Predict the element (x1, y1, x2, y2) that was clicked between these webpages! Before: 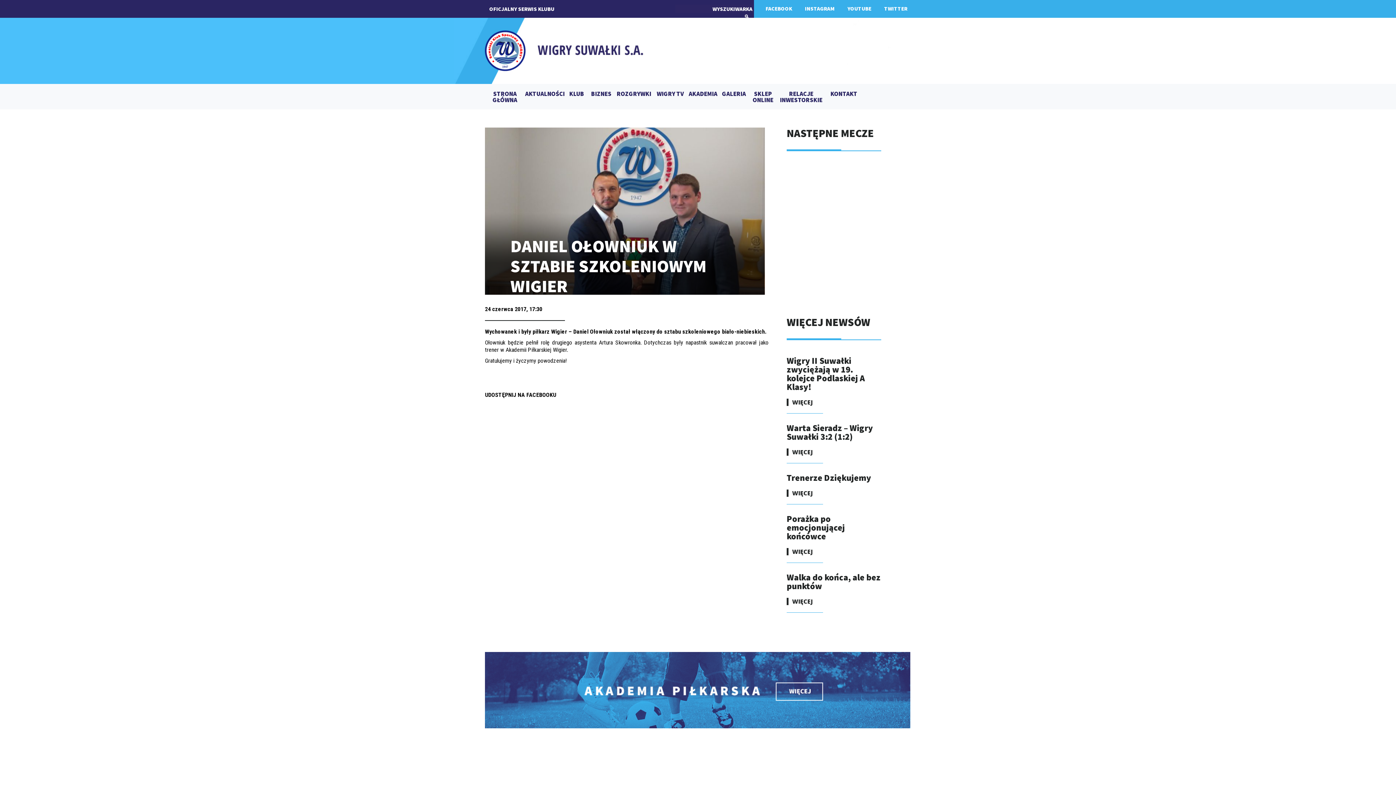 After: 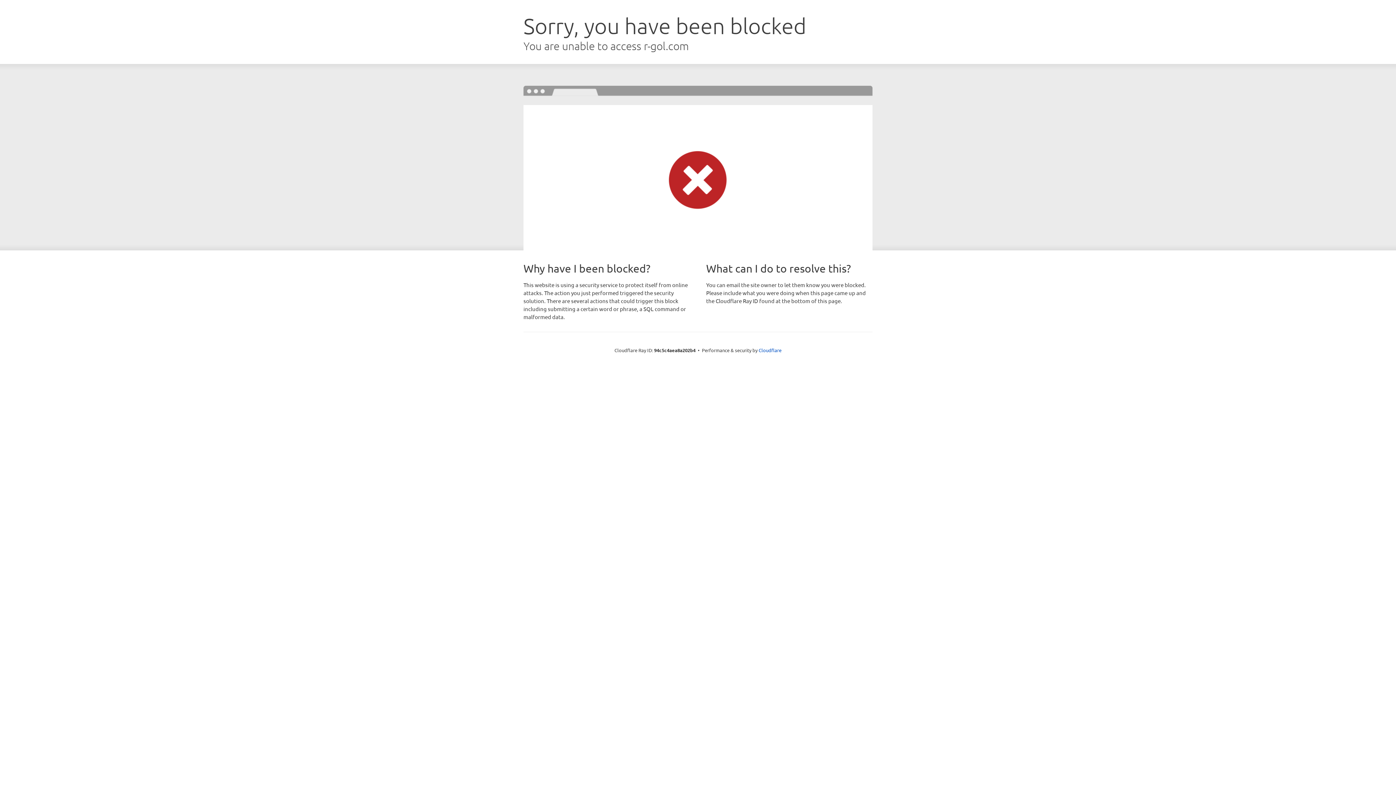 Action: label: SKLEP ONLINE bbox: (748, 90, 777, 103)